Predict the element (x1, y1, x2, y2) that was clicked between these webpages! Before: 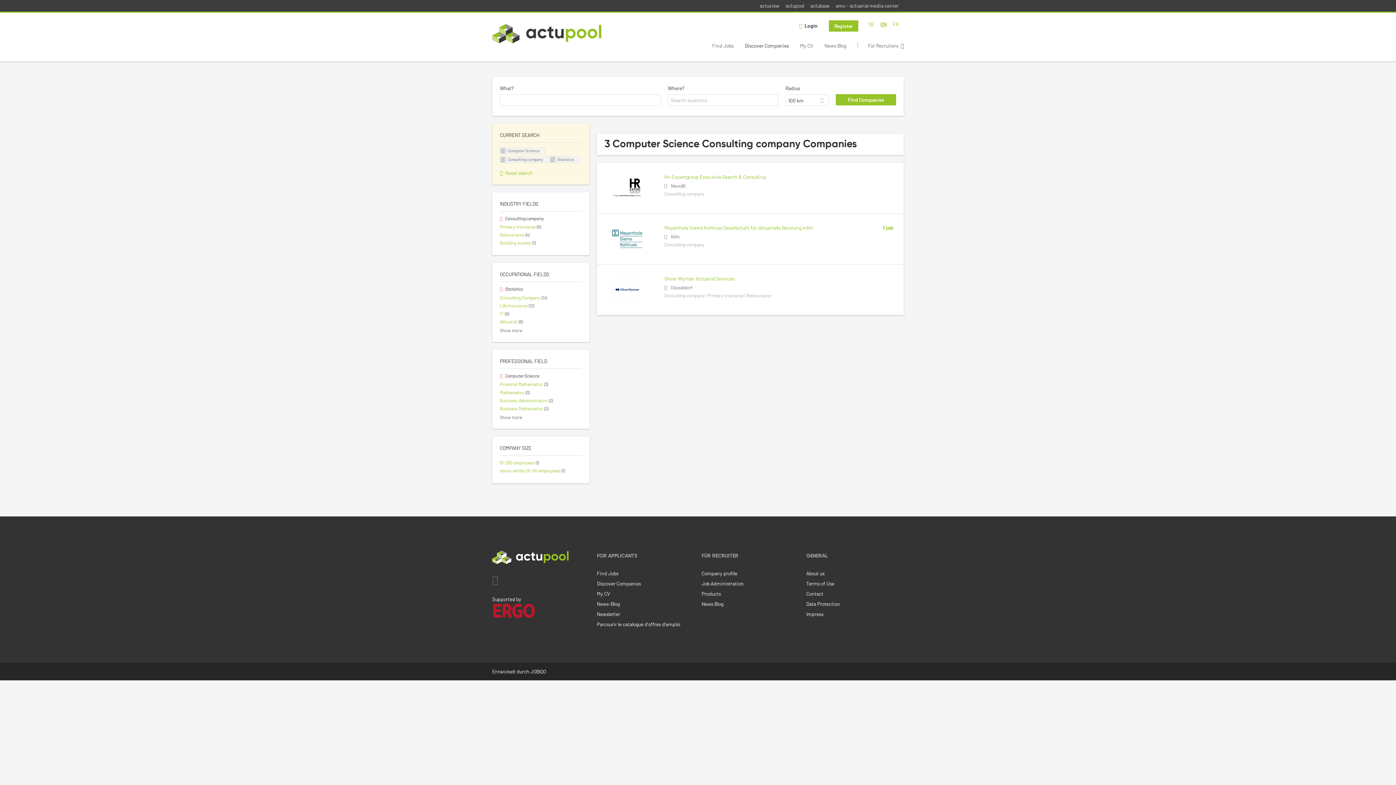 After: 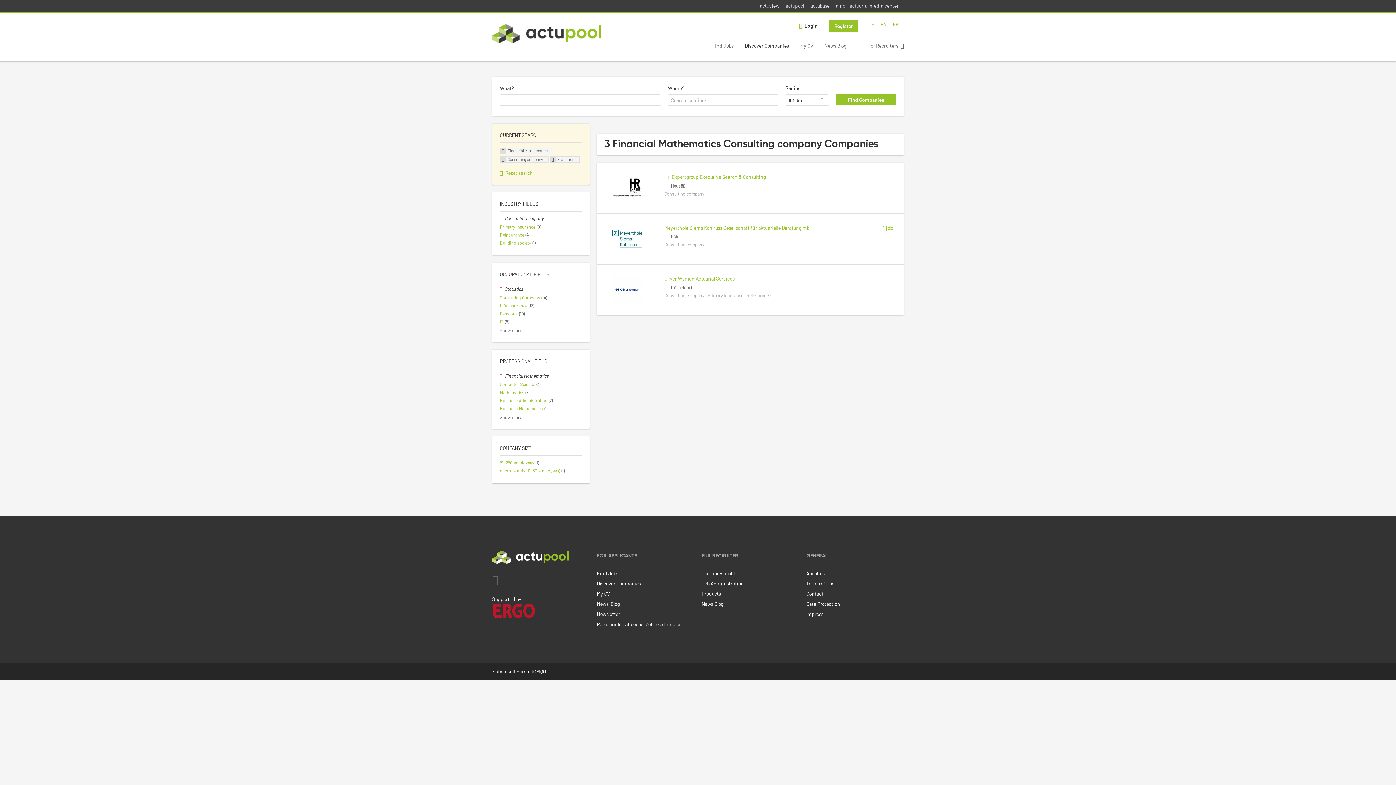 Action: bbox: (500, 381, 548, 387) label: Financial Mathematics (3)